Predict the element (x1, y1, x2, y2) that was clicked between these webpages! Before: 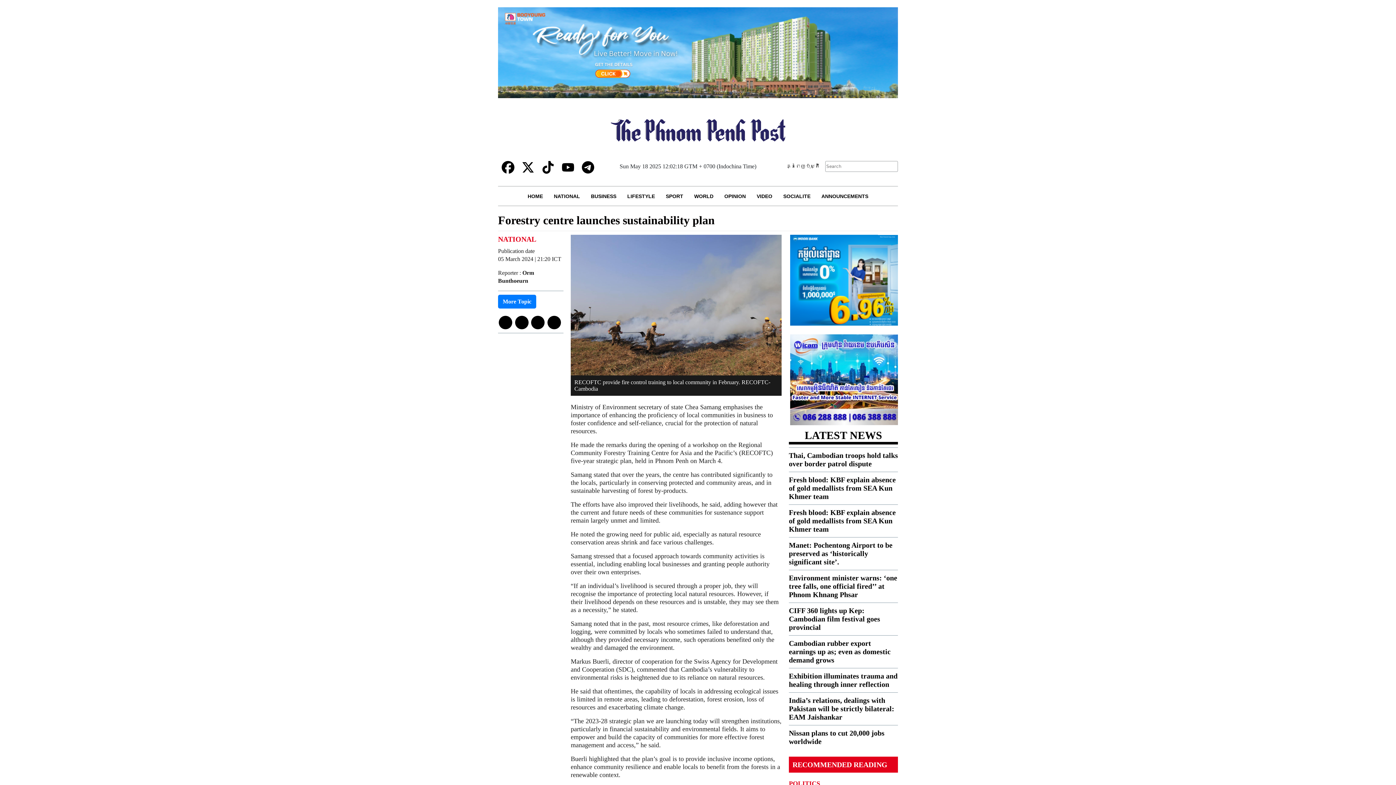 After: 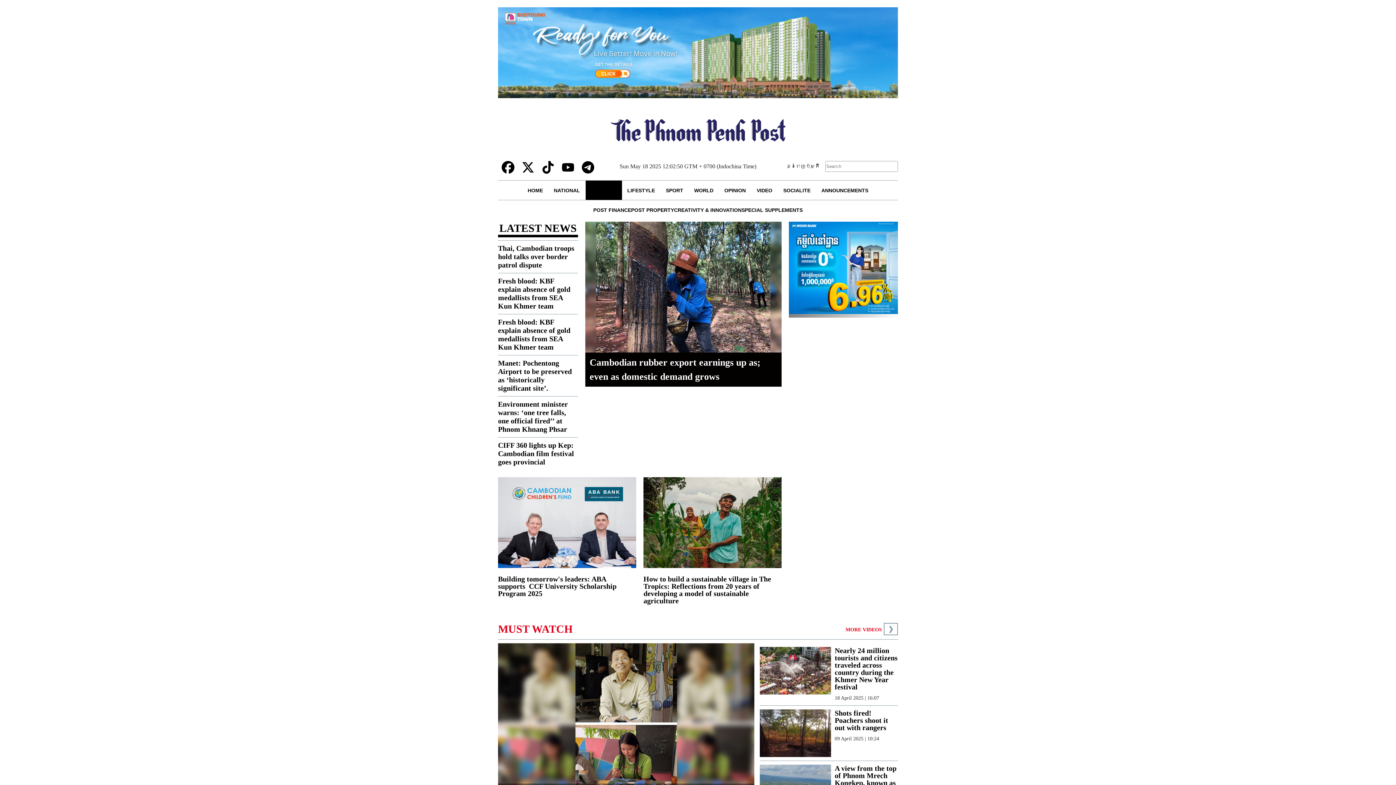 Action: label: BUSINESS bbox: (585, 186, 622, 205)